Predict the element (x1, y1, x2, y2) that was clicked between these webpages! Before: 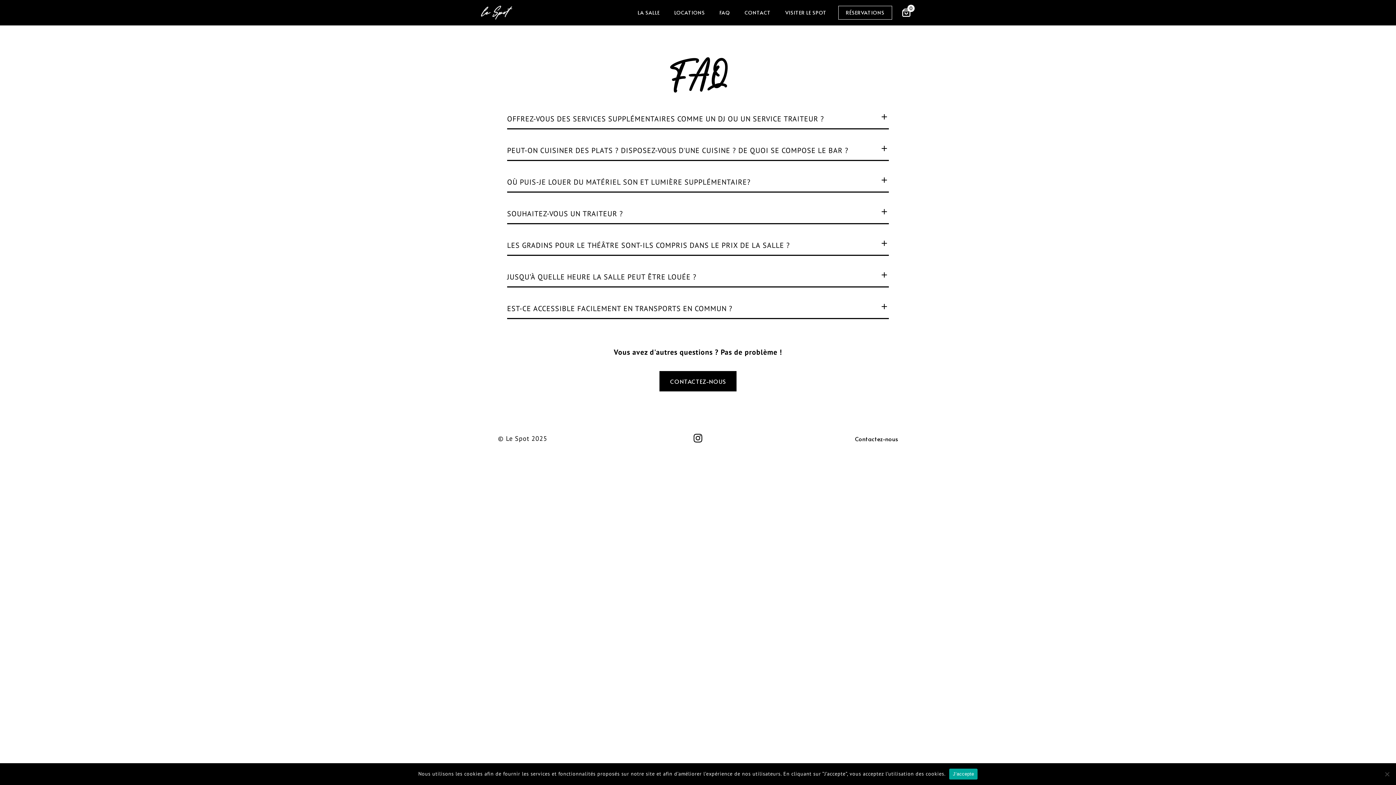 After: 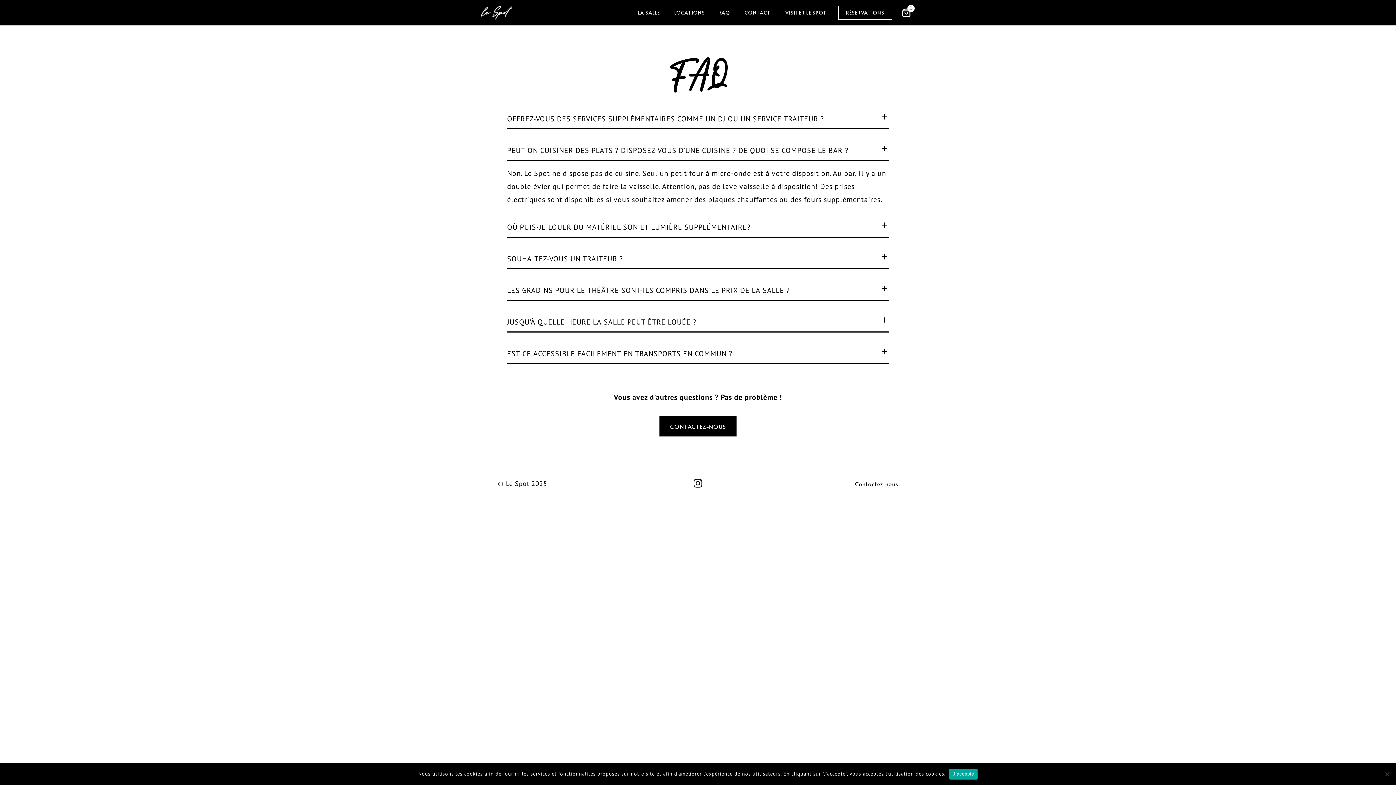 Action: bbox: (507, 144, 889, 161) label: PEUT-ON CUISINER DES PLATS ? DISPOSEZ-VOUS D'UNE CUISINE ? DE QUOI SE COMPOSE LE BAR ?